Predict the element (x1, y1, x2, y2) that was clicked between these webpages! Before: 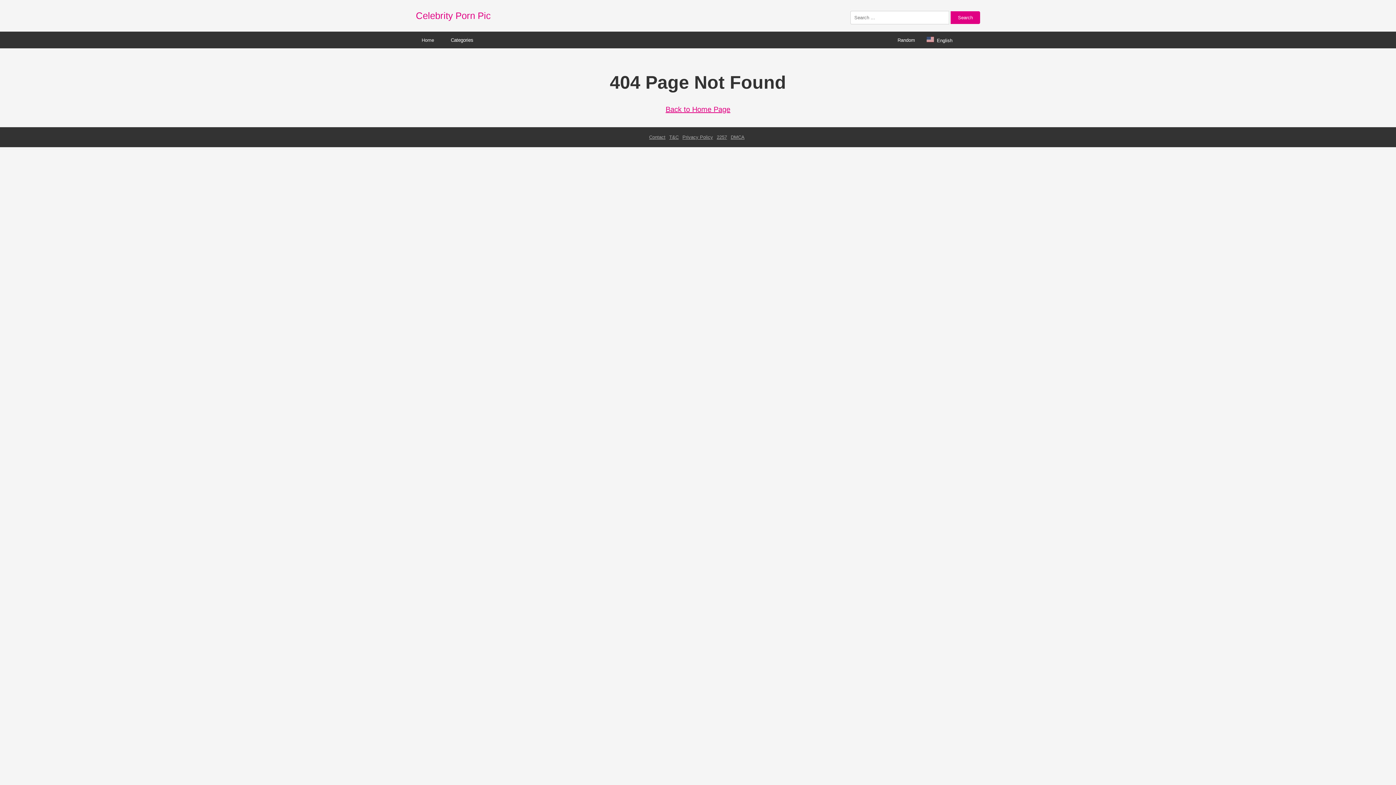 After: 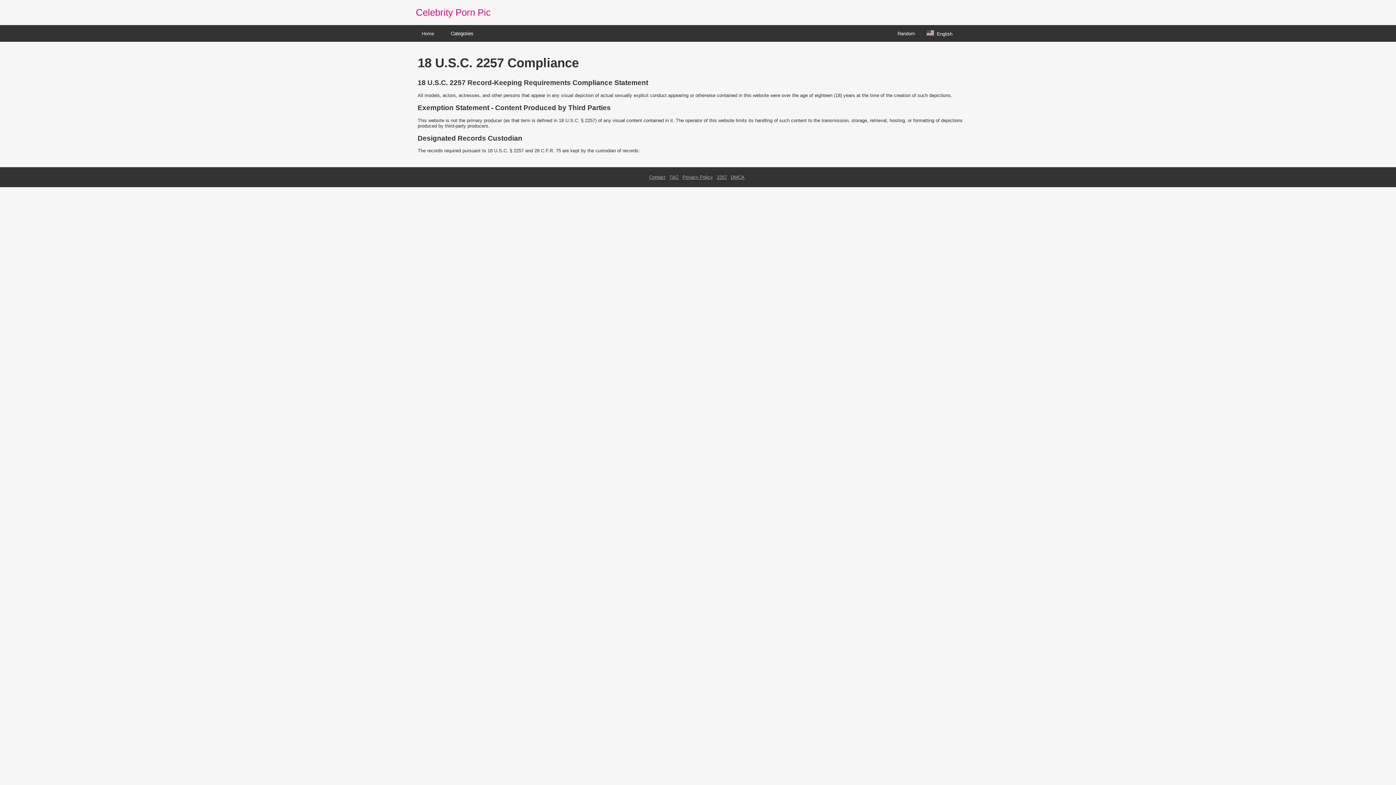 Action: label: 2257 bbox: (716, 134, 727, 140)